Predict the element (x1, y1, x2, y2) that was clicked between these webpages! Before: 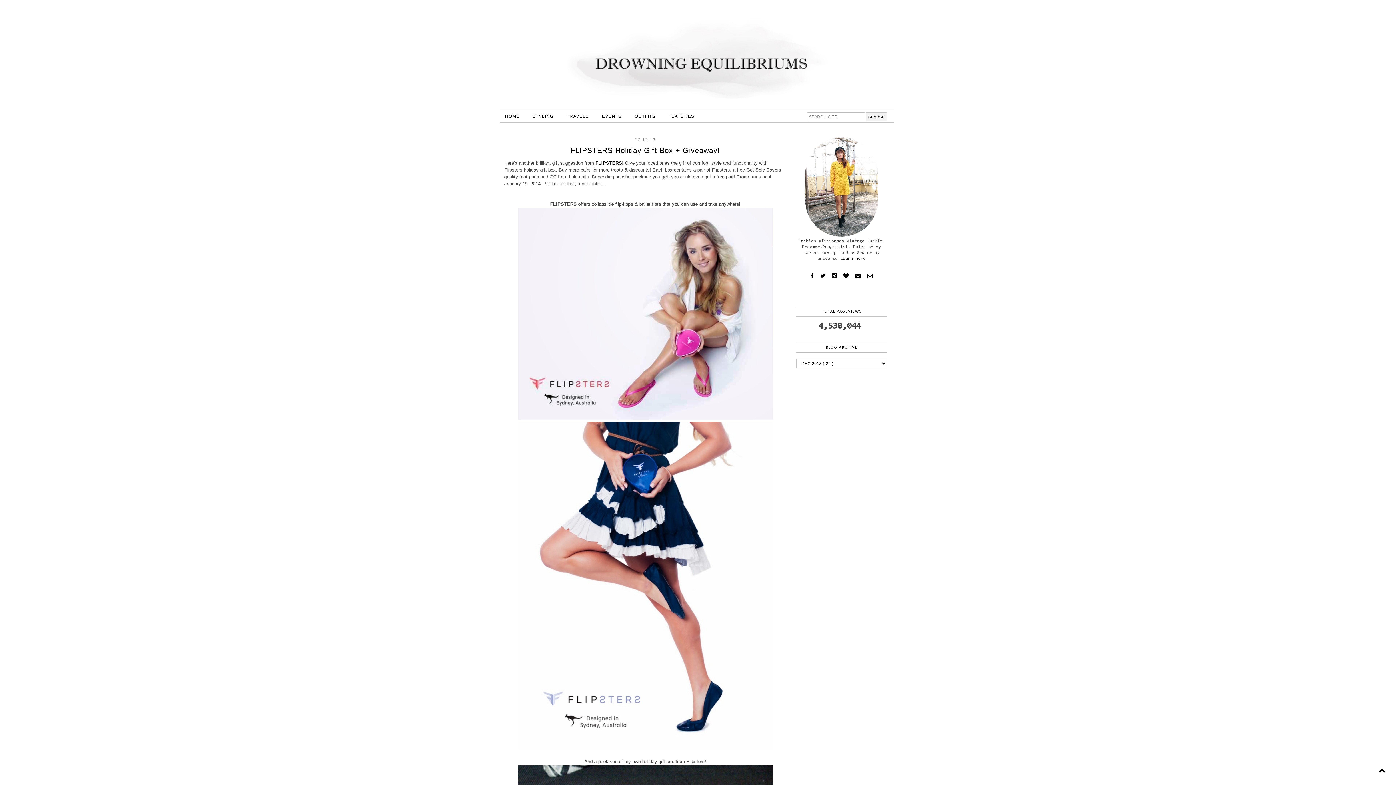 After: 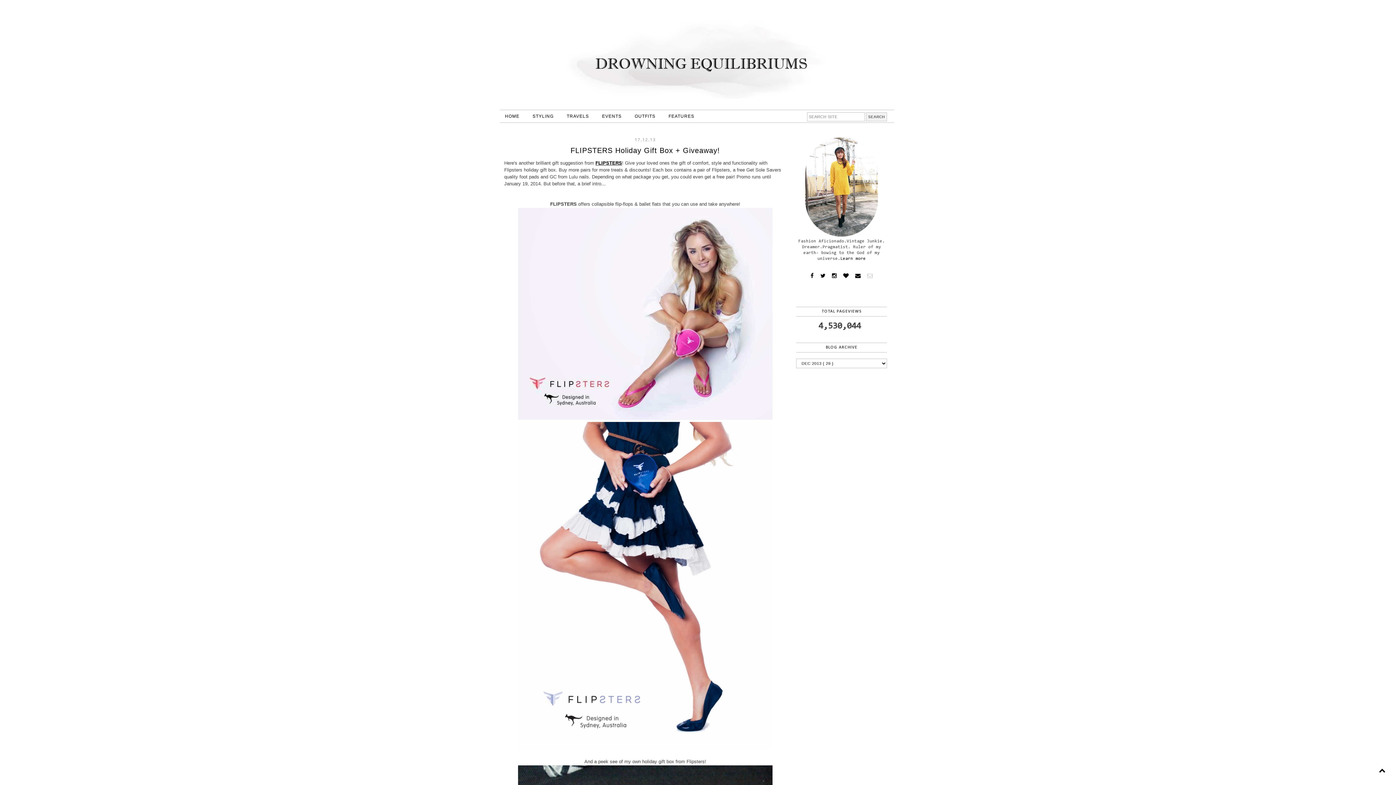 Action: bbox: (866, 271, 873, 279)